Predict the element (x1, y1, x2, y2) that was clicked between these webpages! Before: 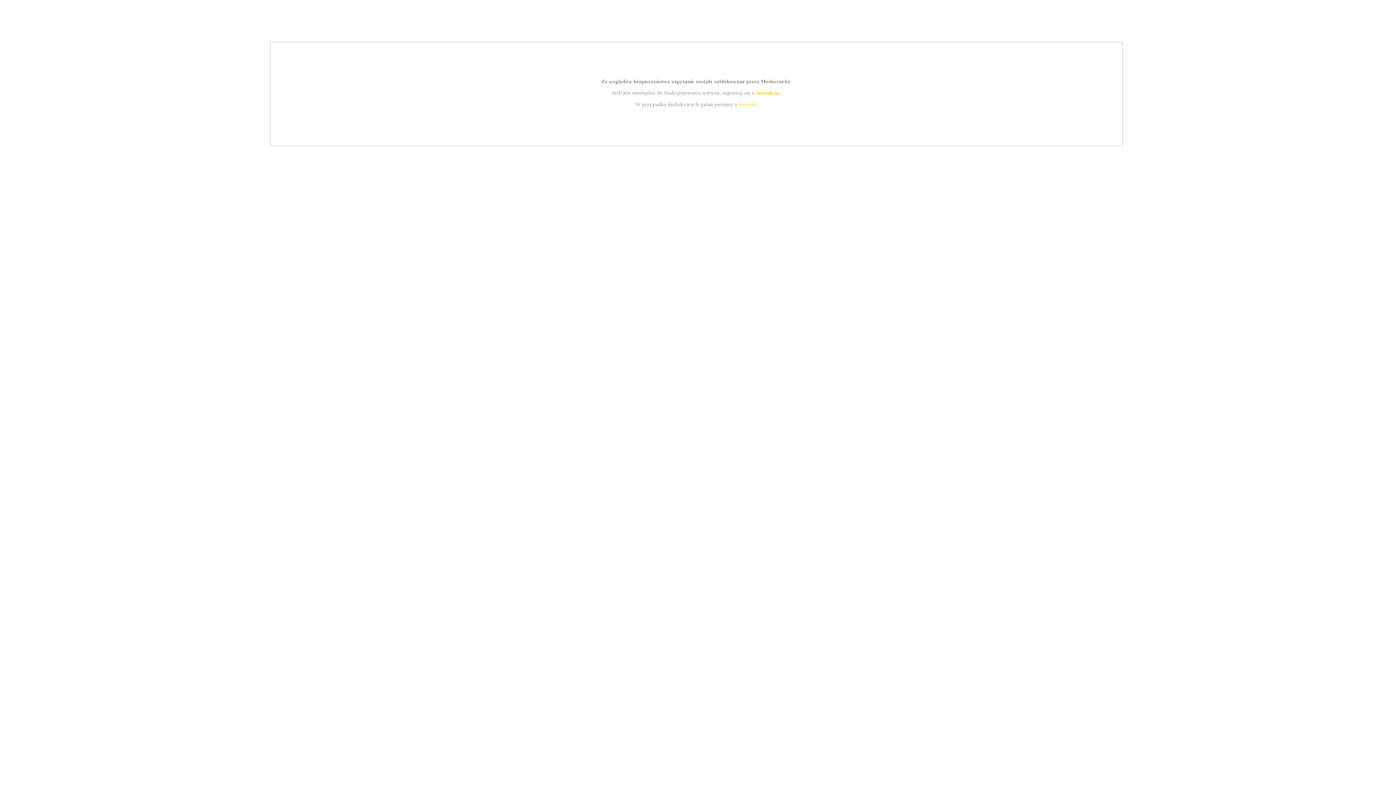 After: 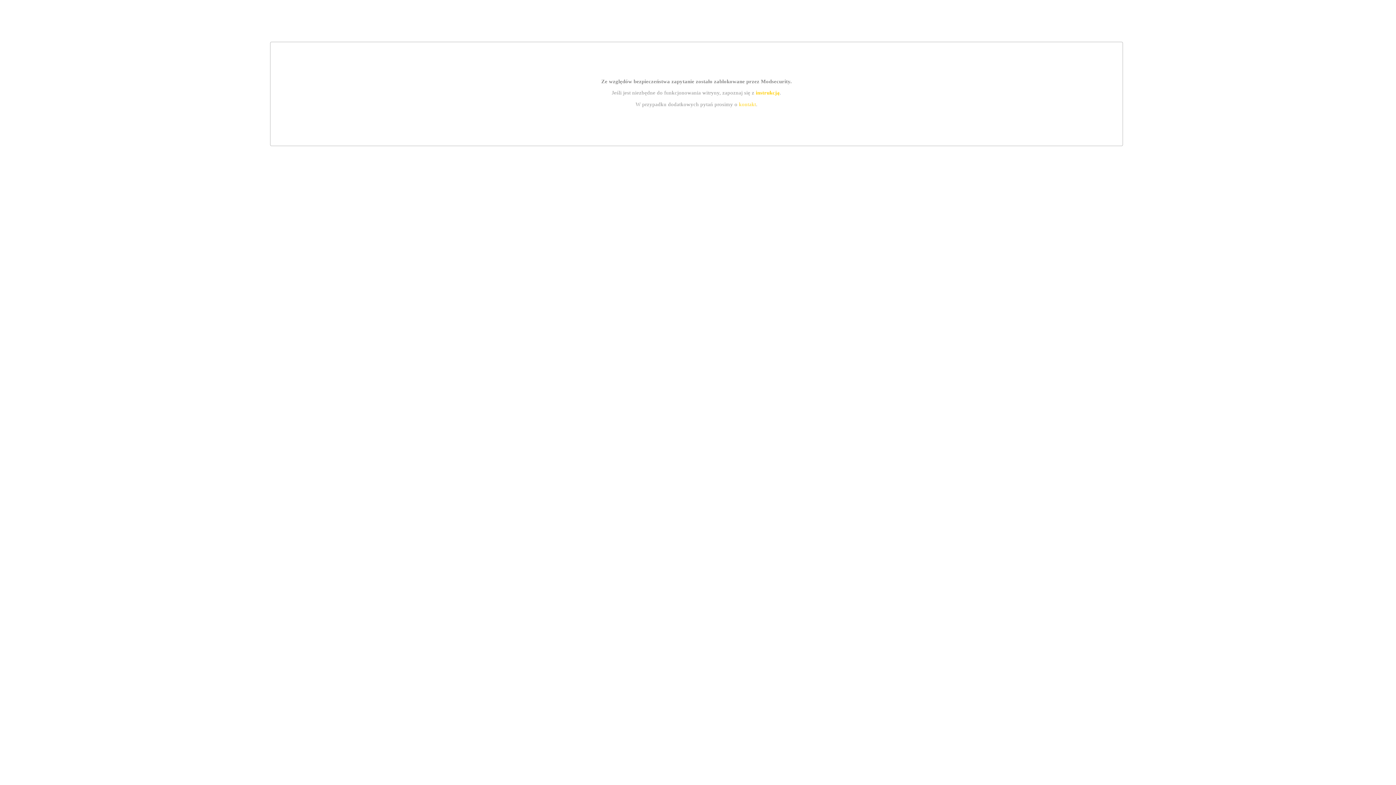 Action: bbox: (755, 89, 779, 95) label: instrukcją